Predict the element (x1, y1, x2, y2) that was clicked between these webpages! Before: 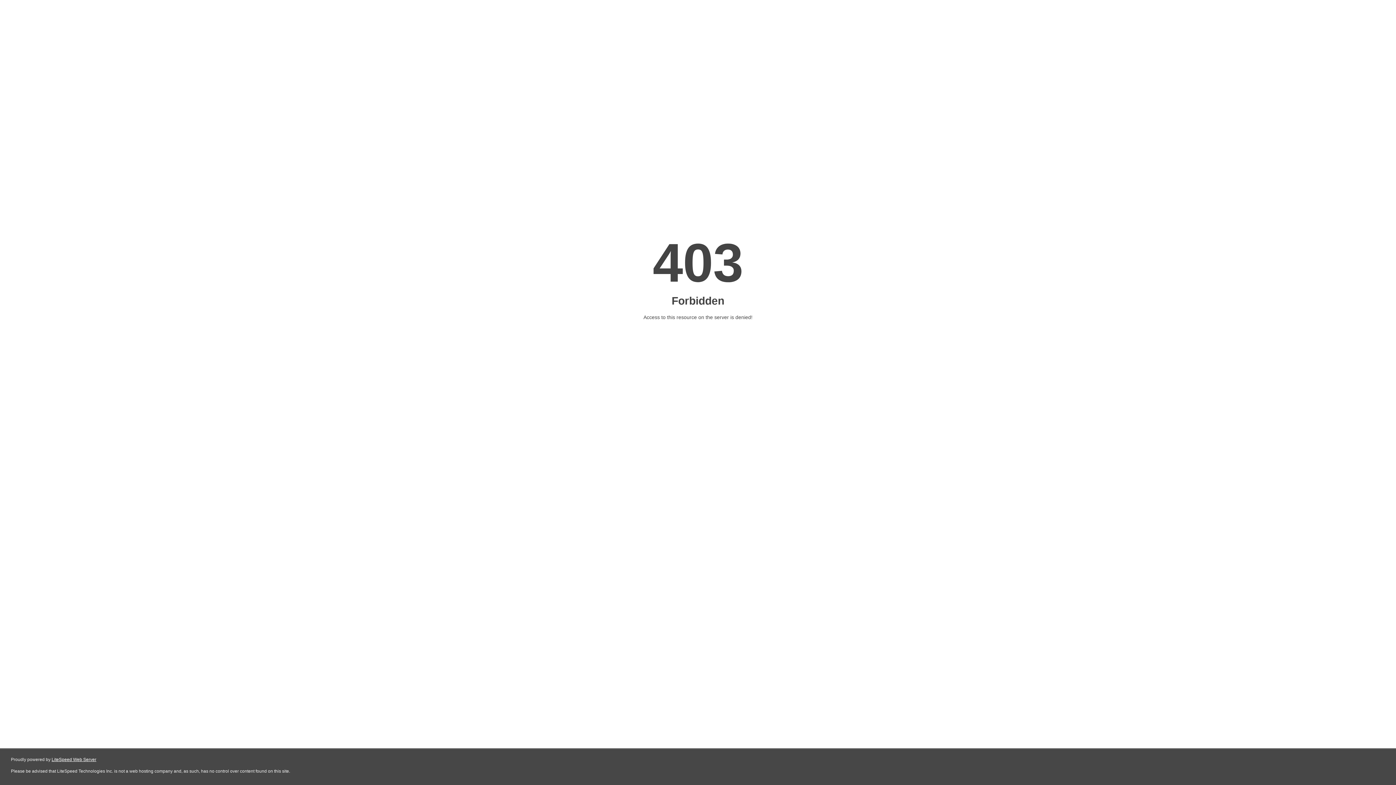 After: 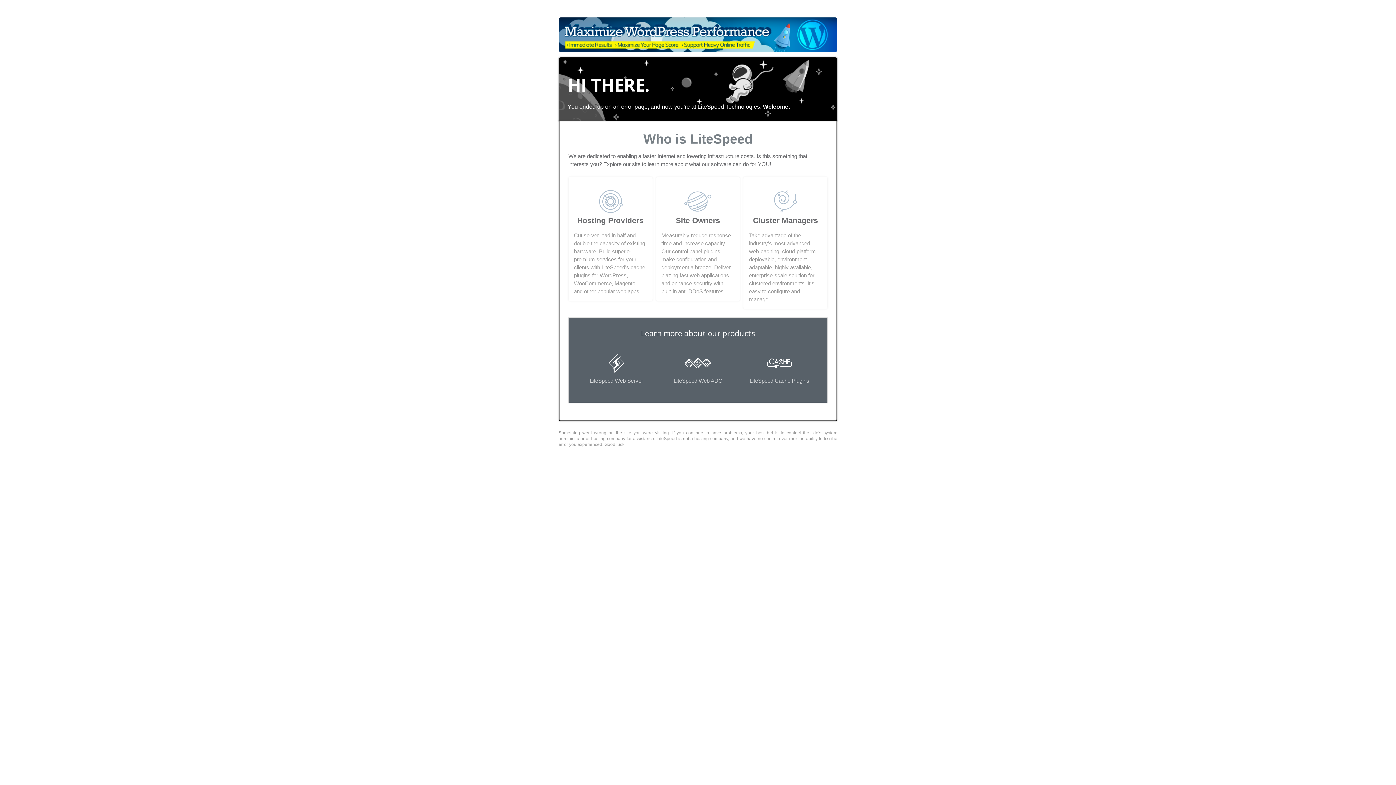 Action: bbox: (51, 757, 96, 762) label: LiteSpeed Web Server